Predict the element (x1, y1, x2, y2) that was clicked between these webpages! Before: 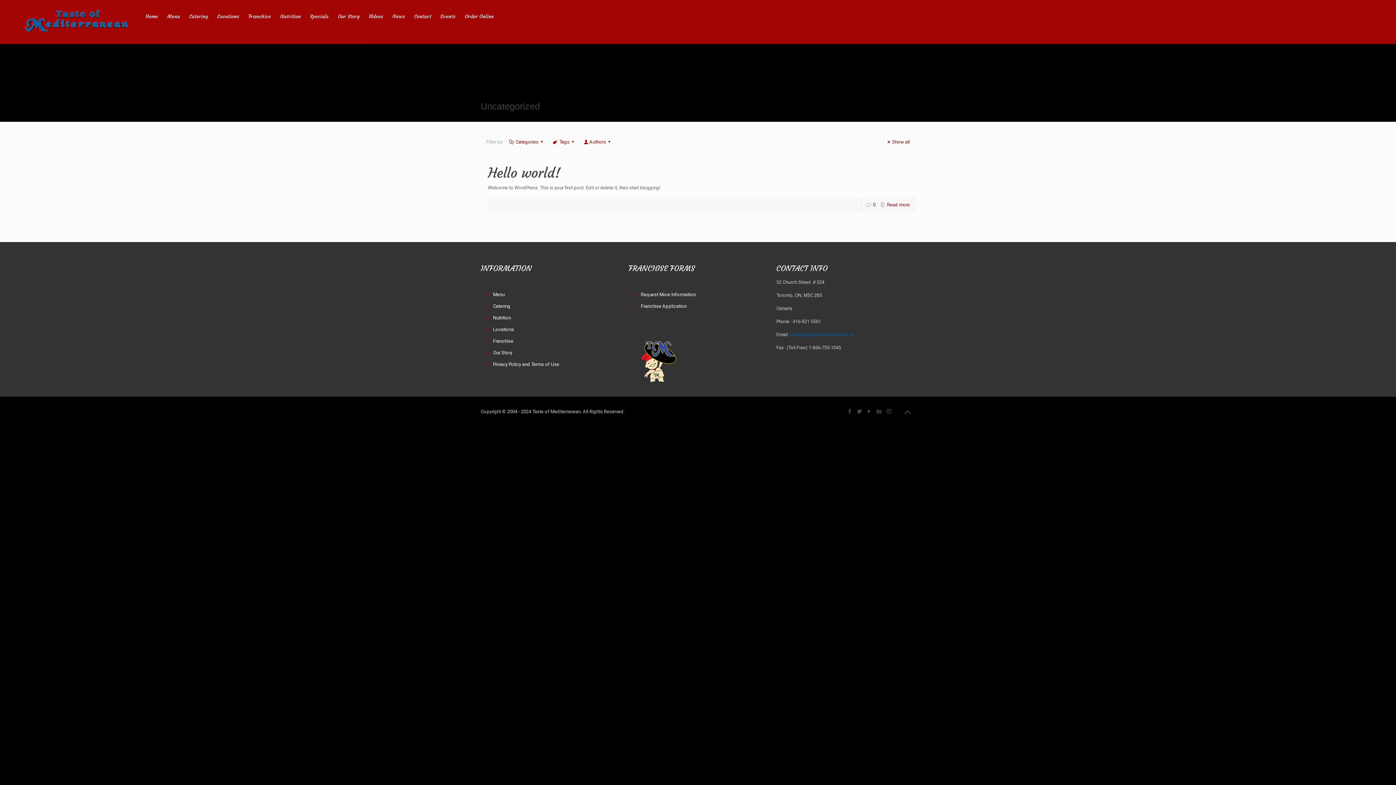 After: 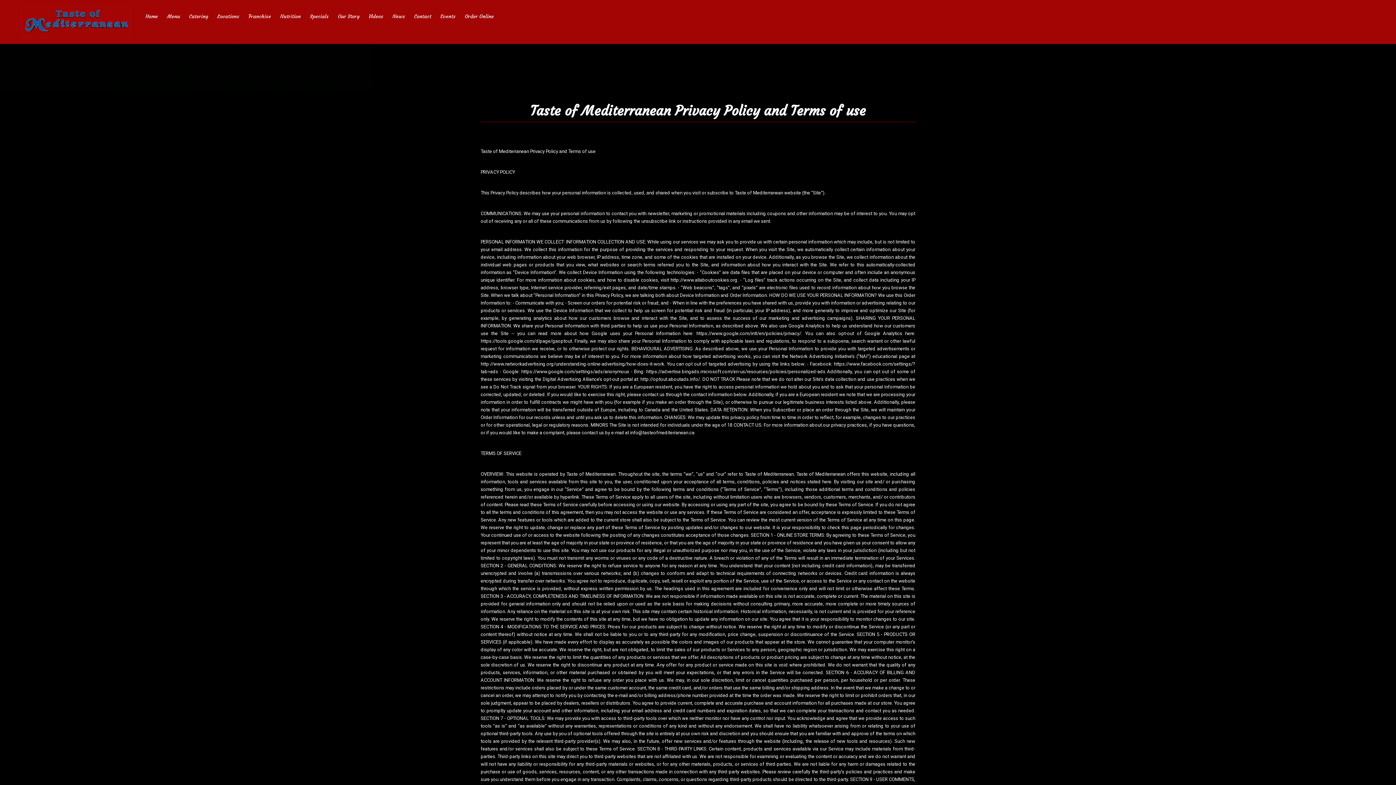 Action: bbox: (491, 359, 619, 370) label: Privacy Policy and Terms of Use